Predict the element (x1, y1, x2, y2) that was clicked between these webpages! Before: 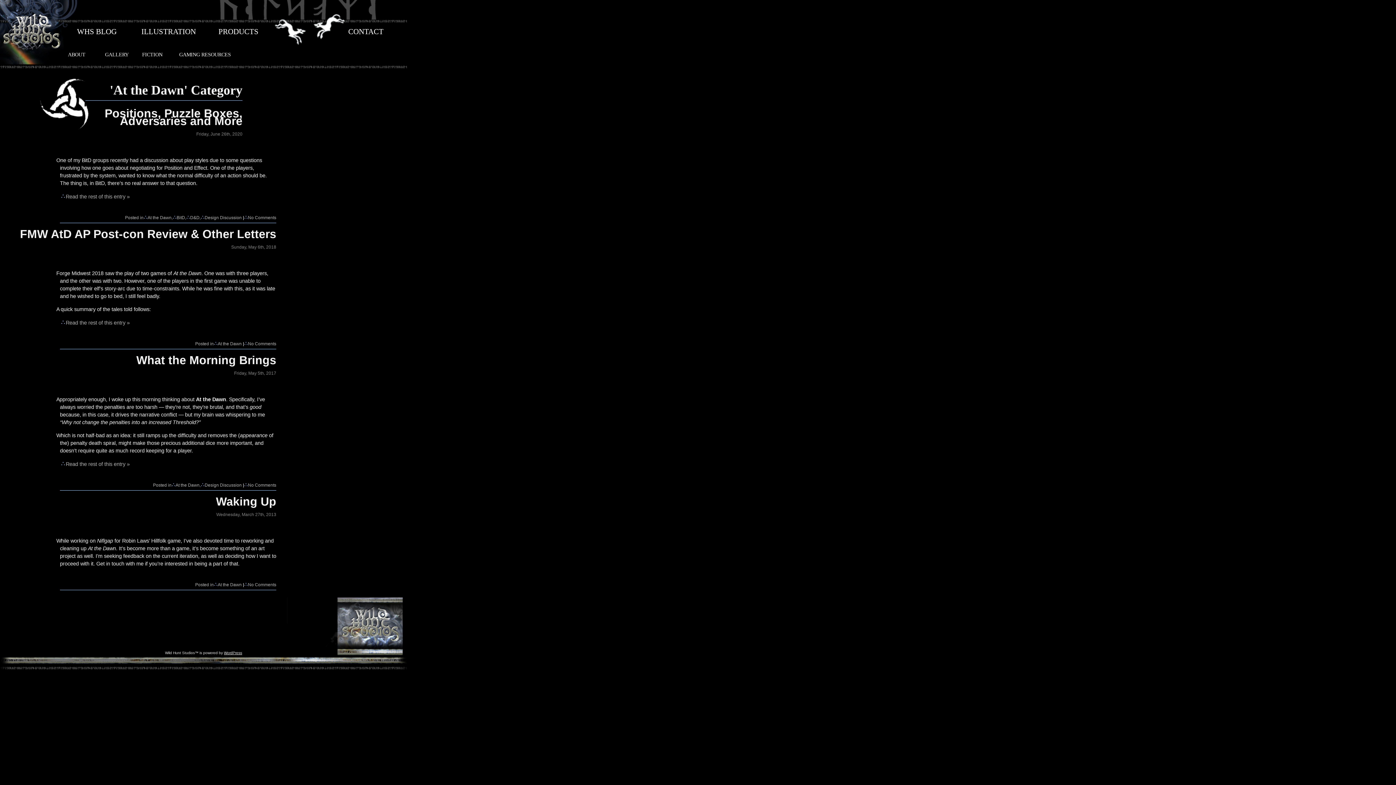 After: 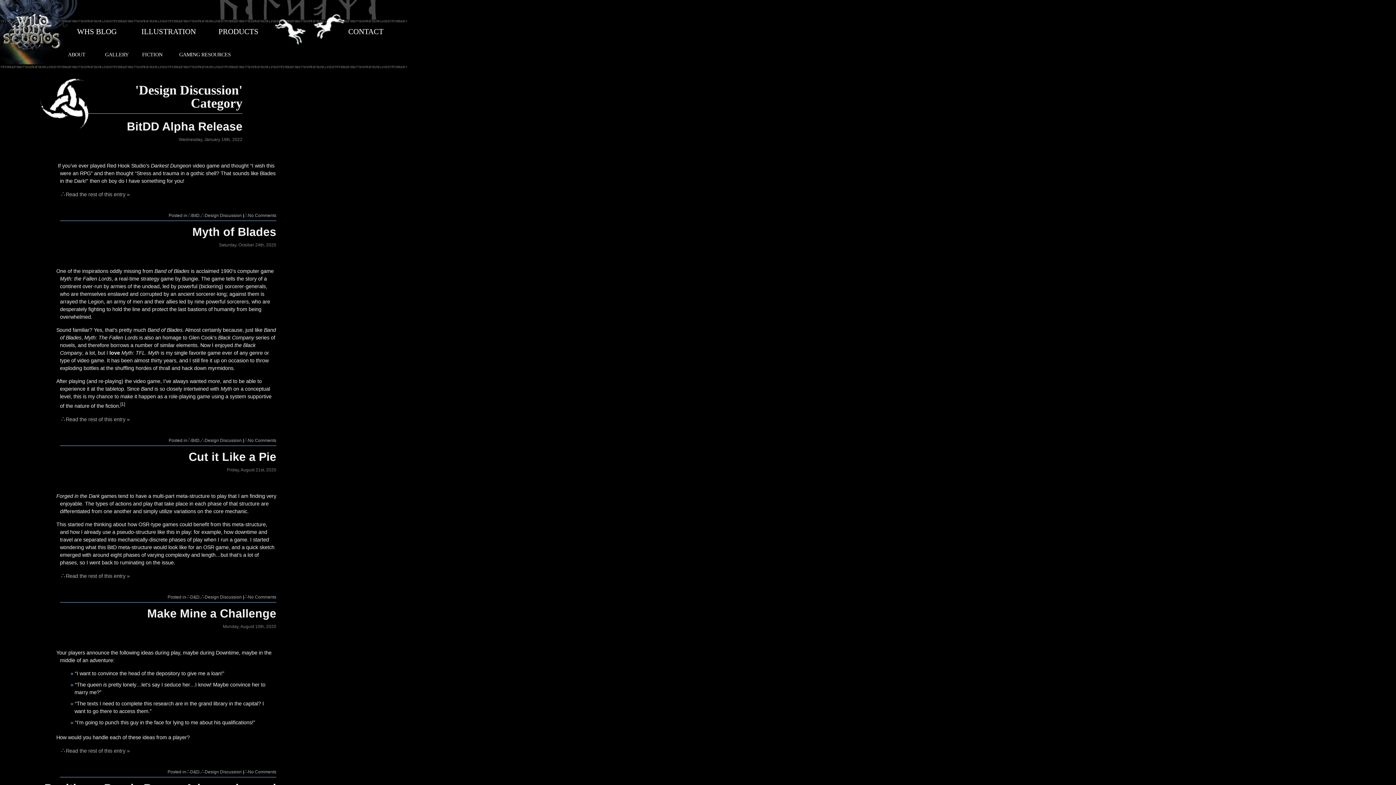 Action: label: Design Discussion bbox: (201, 215, 241, 220)